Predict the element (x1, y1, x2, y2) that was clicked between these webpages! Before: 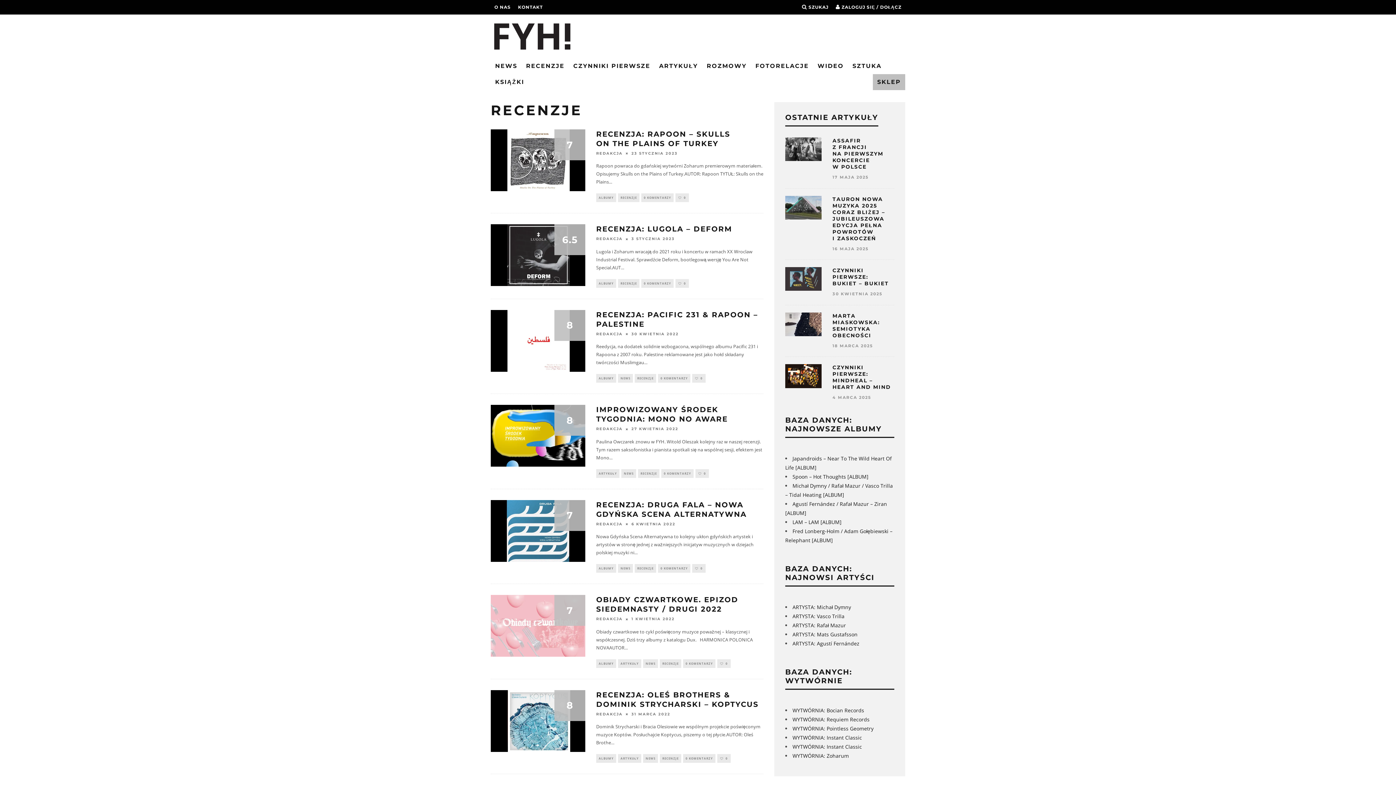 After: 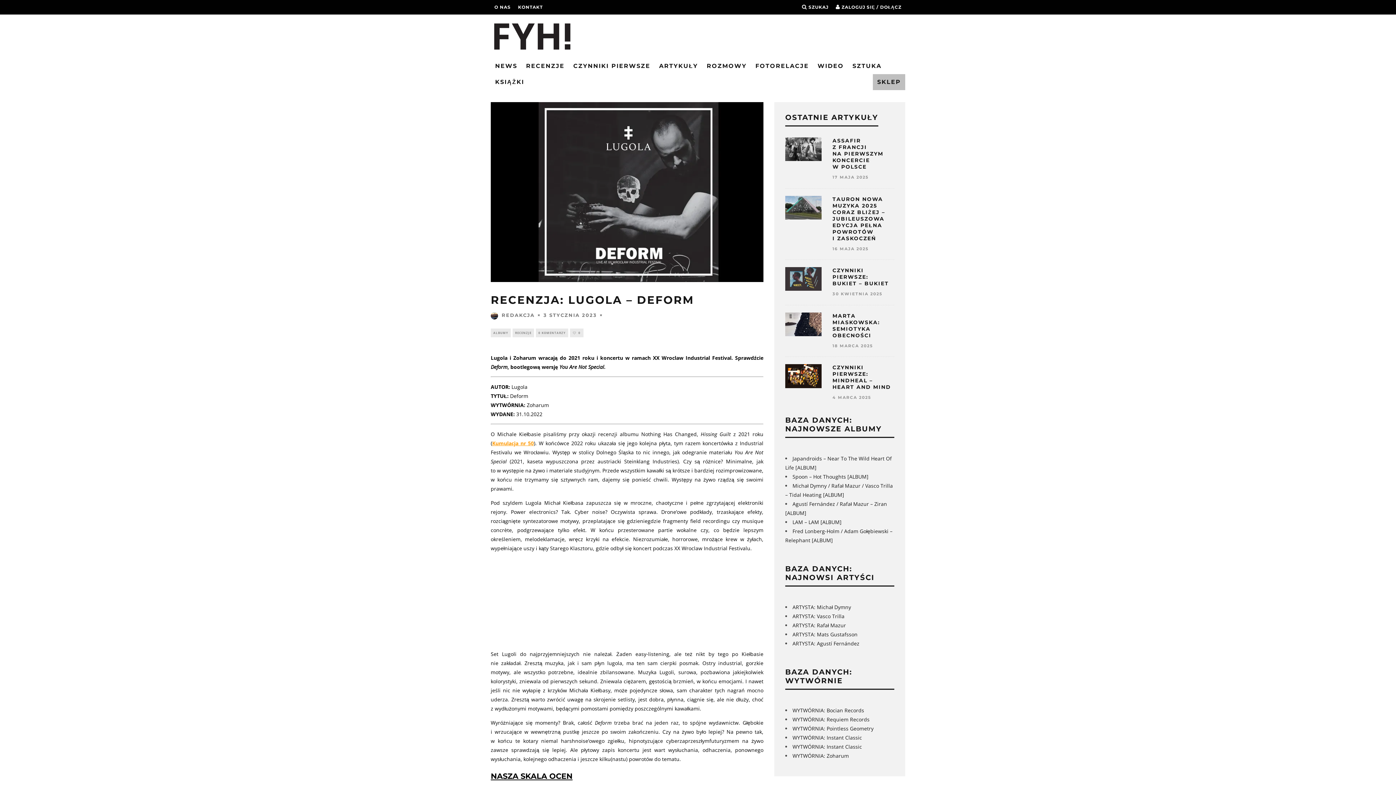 Action: bbox: (596, 224, 732, 233) label: RECENZJA: LUGOLA – DEFORM